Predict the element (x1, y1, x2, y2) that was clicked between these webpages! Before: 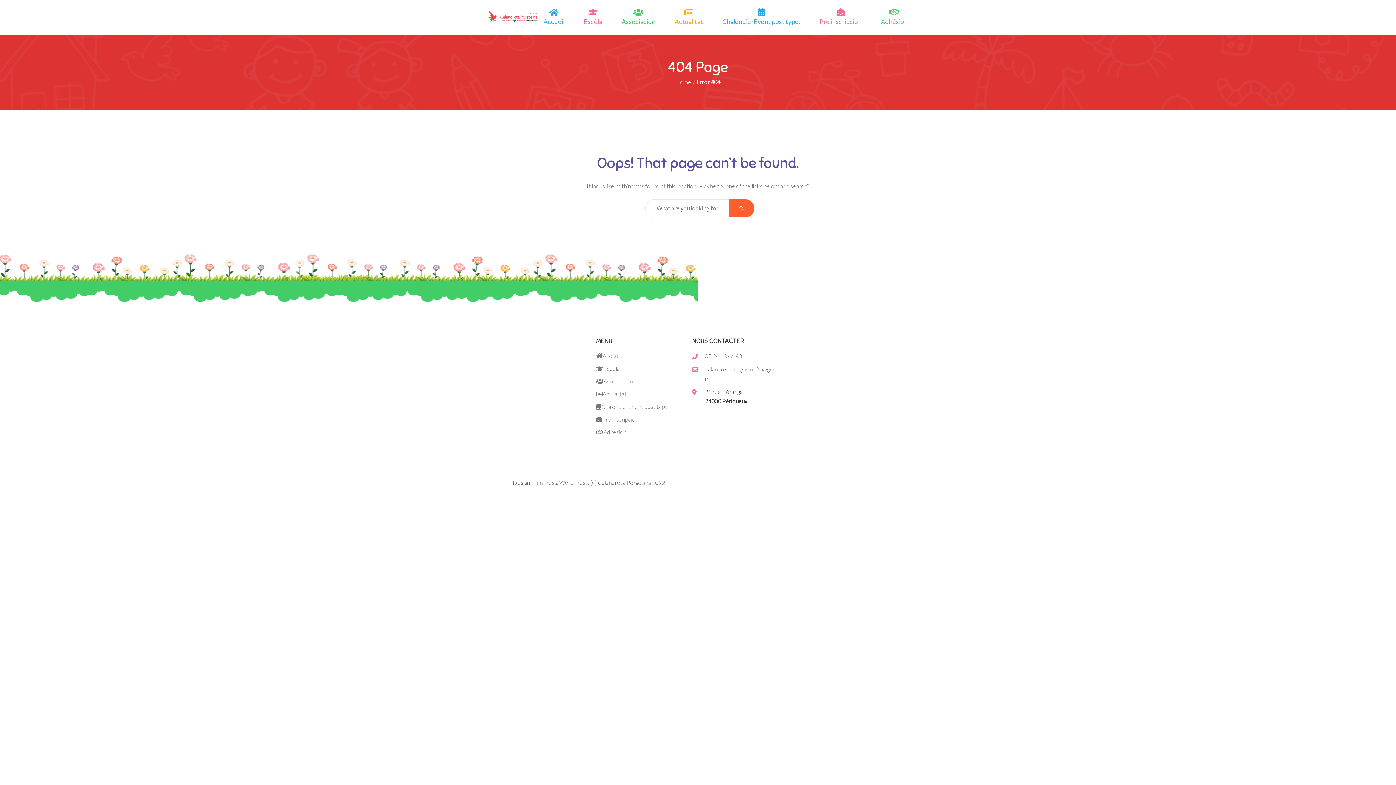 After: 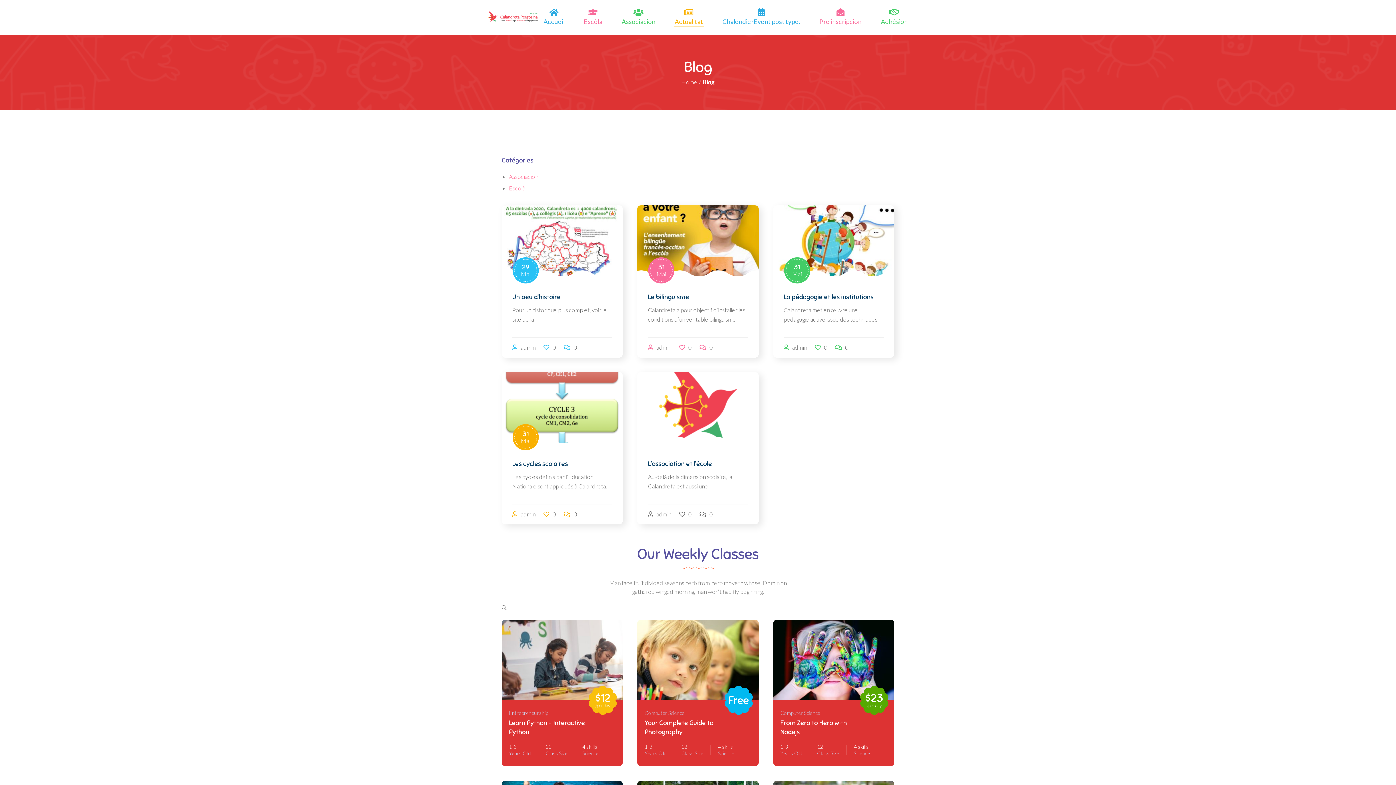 Action: bbox: (671, 16, 706, 27) label: Actualitat